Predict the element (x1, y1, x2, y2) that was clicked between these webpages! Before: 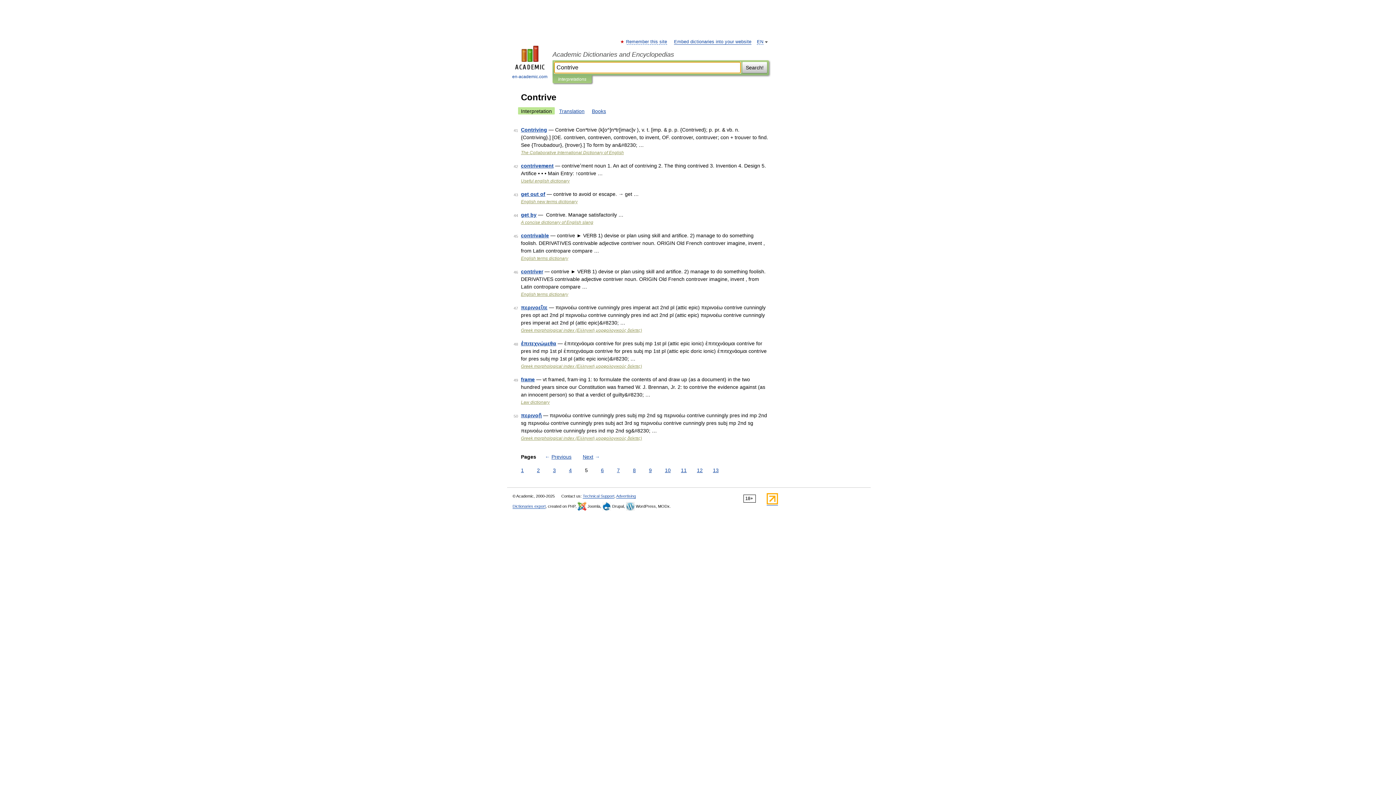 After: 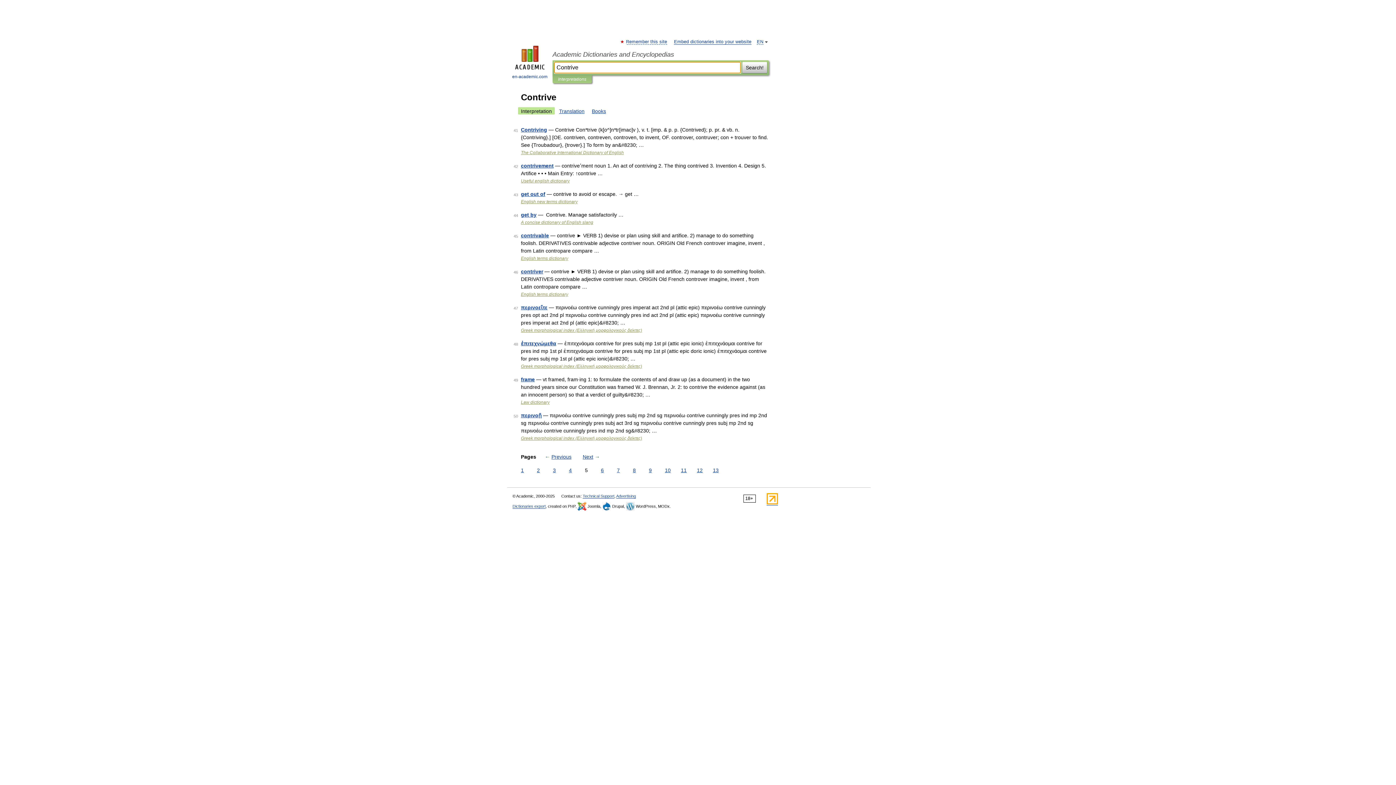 Action: bbox: (558, 75, 586, 83) label: Interpretations